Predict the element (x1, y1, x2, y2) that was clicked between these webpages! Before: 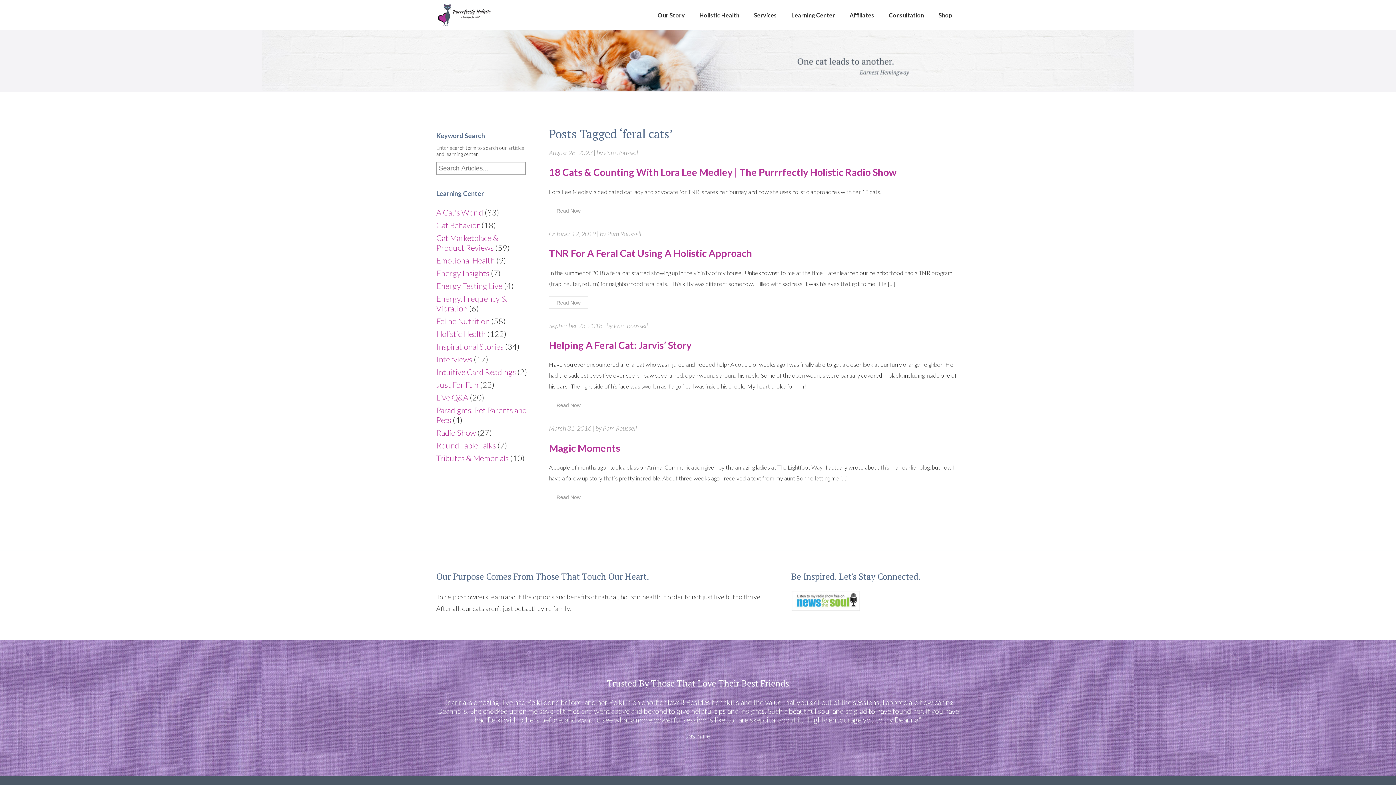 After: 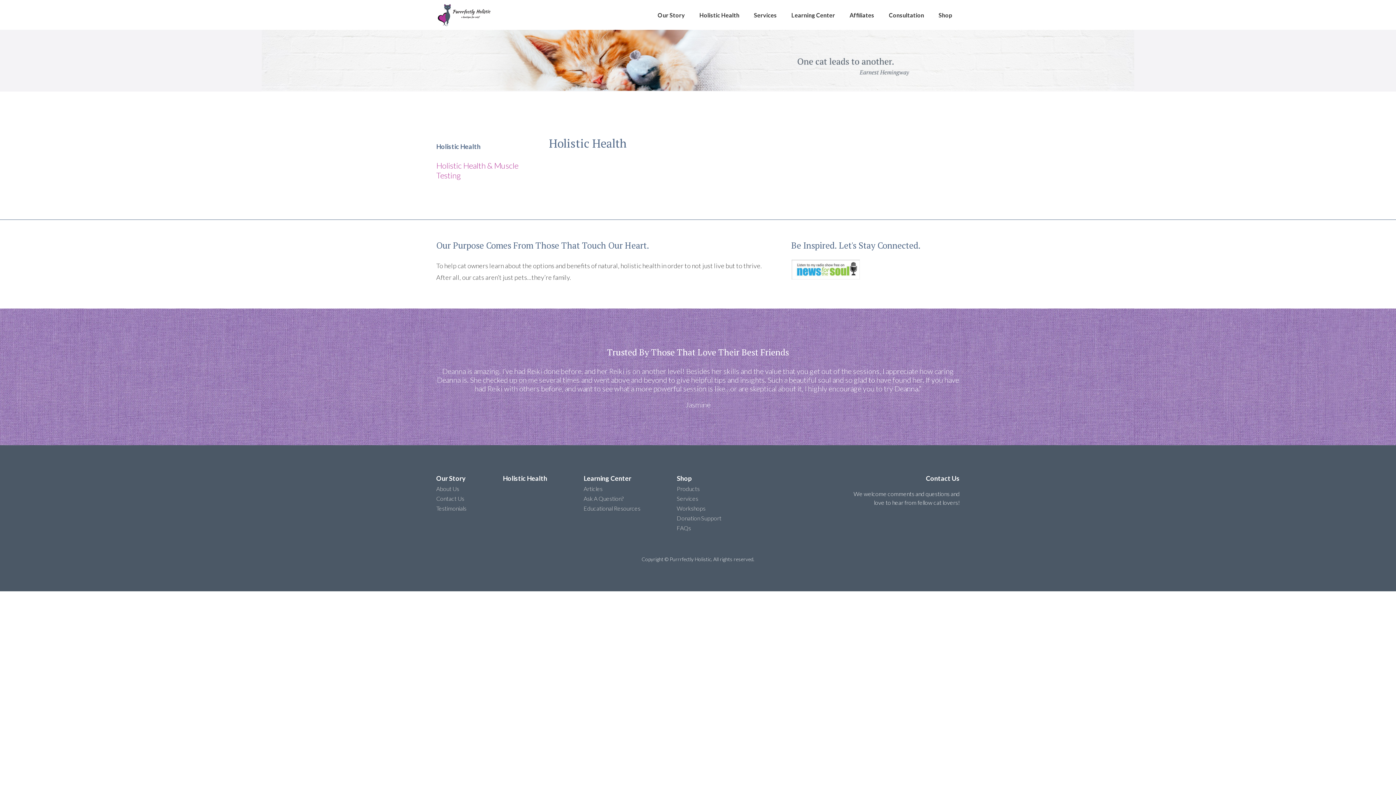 Action: label: Holistic Health bbox: (692, 0, 746, 30)